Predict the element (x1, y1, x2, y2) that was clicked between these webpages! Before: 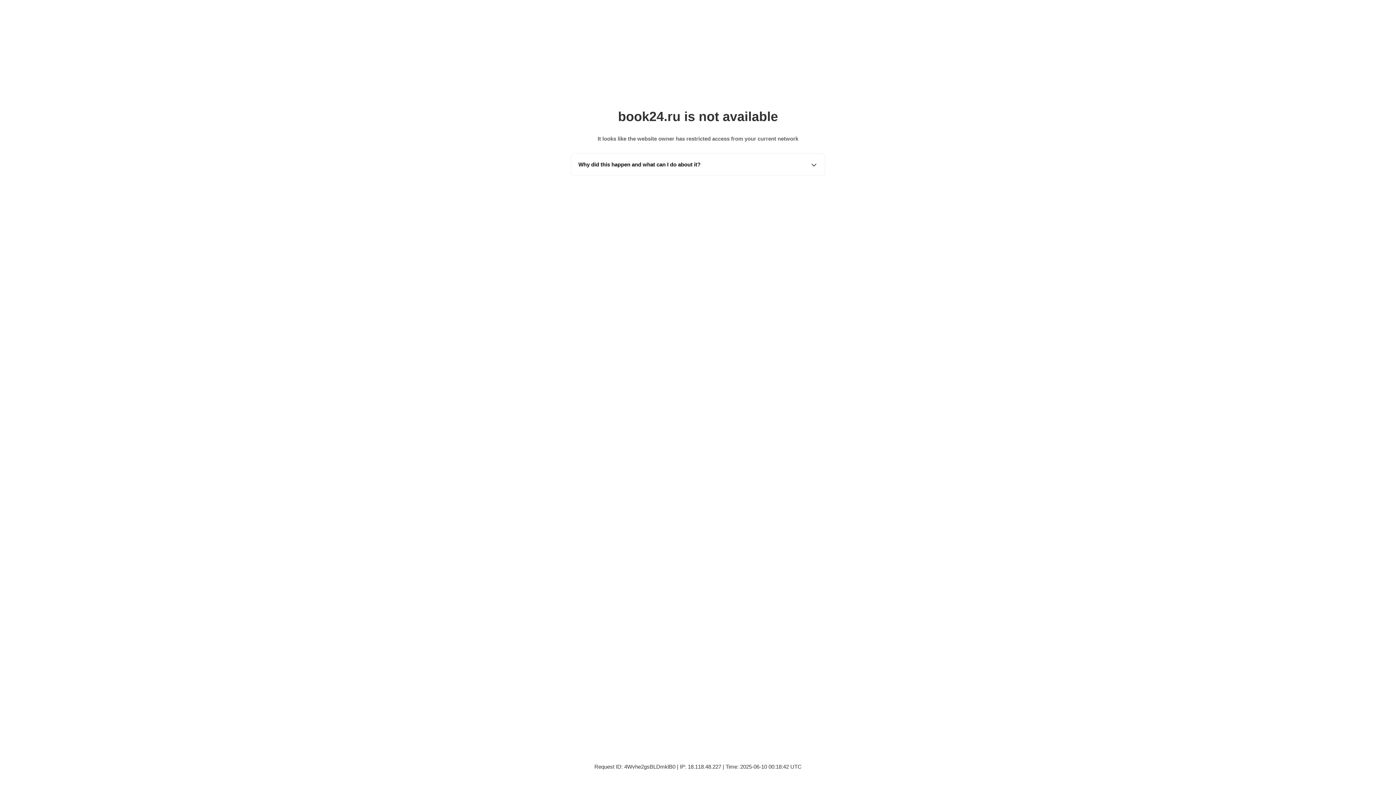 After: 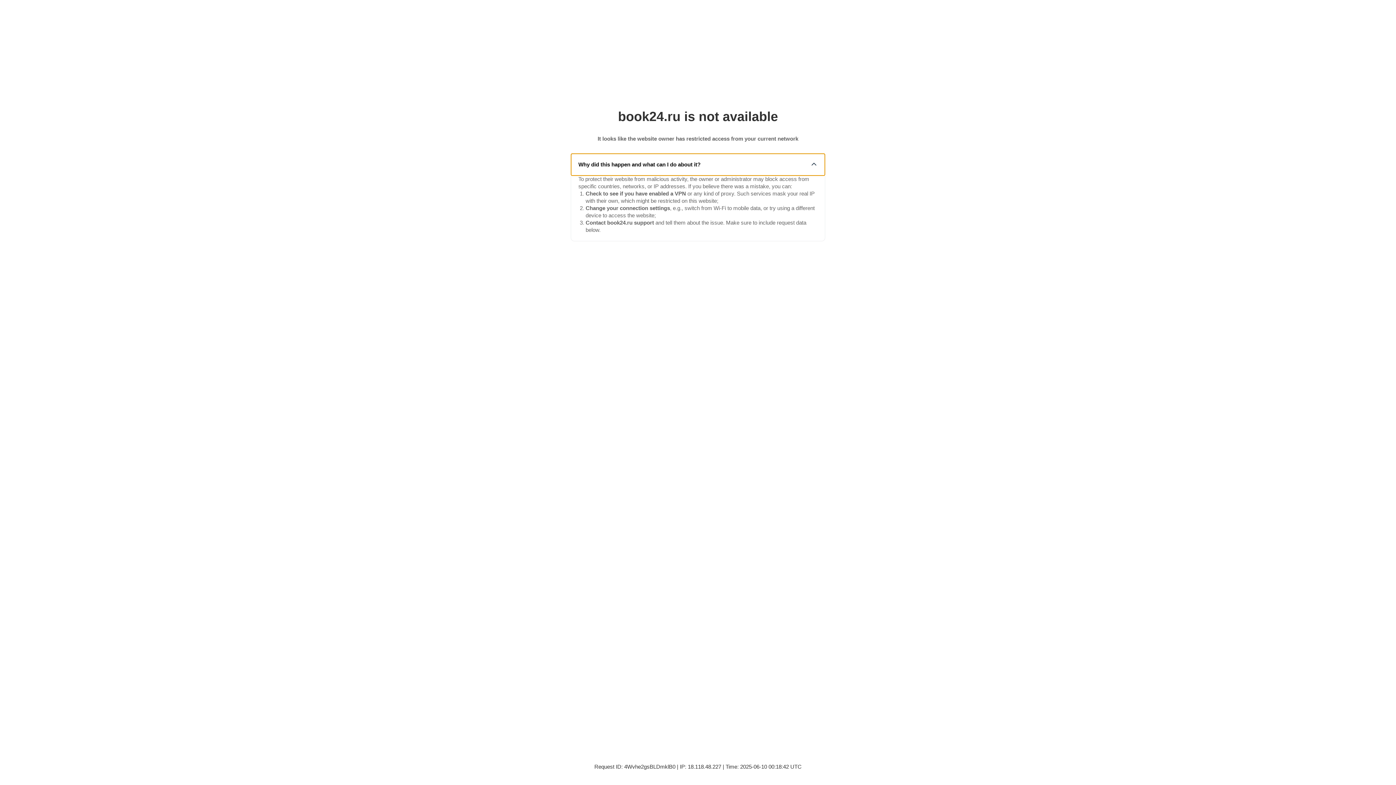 Action: label: Why did this happen and what can I do about it? bbox: (571, 153, 825, 175)